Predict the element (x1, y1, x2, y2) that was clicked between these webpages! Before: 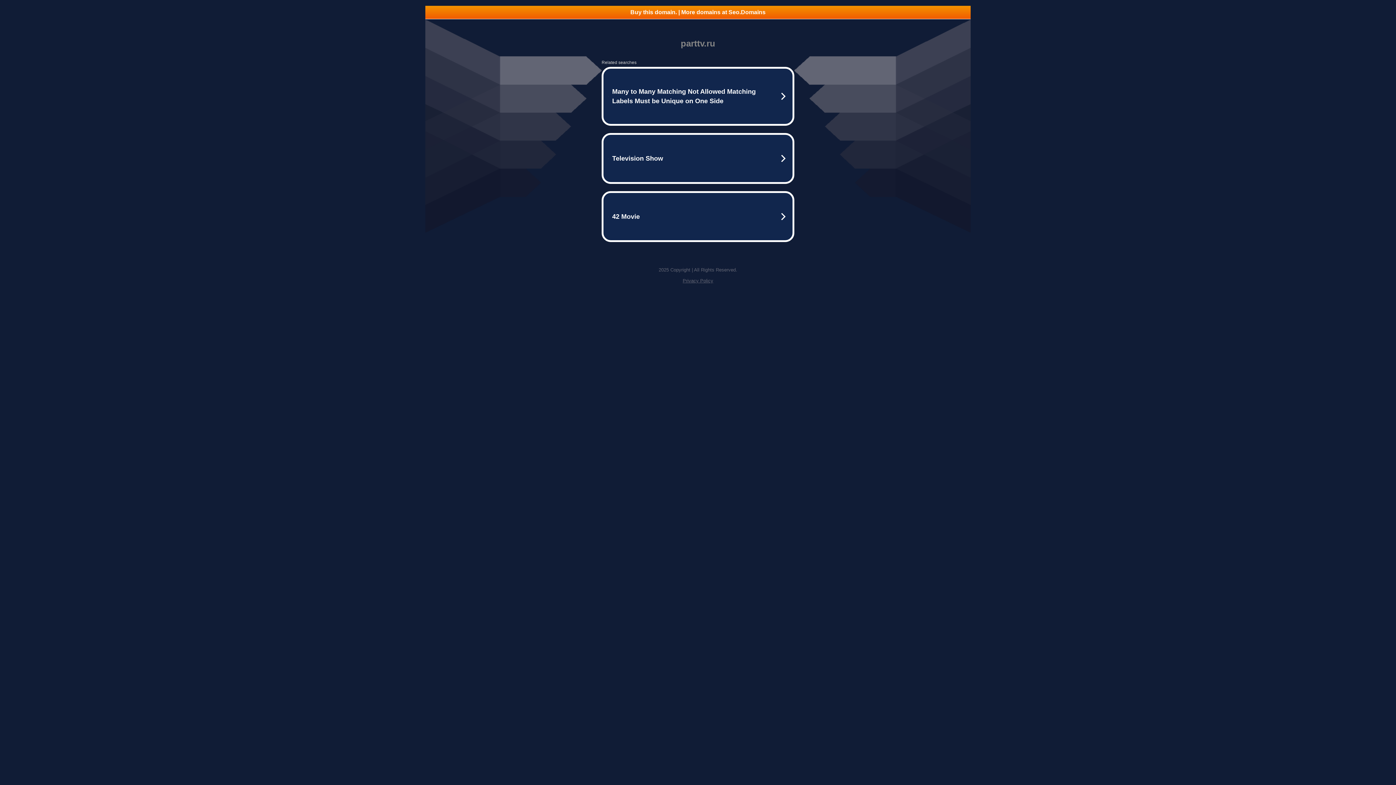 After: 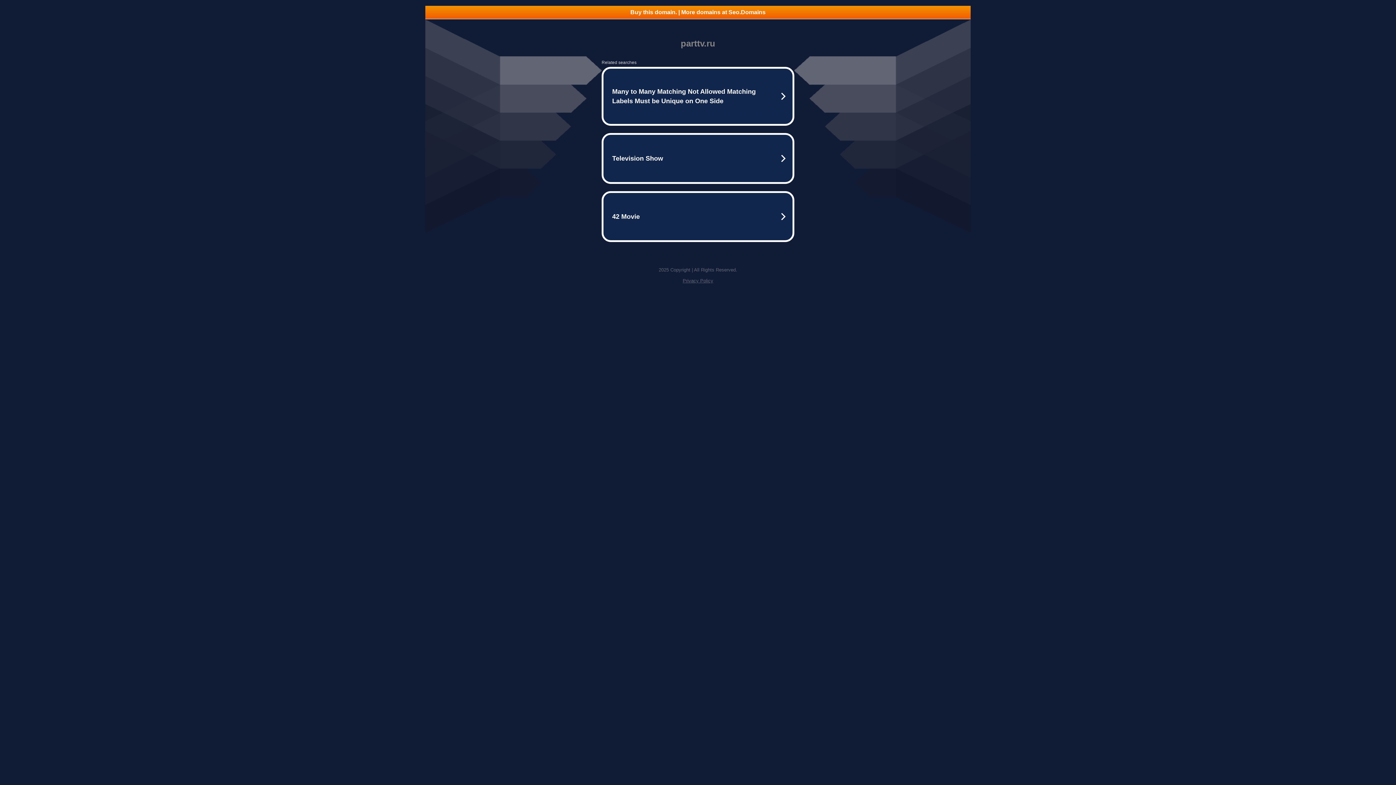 Action: bbox: (682, 278, 713, 283) label: Privacy Policy